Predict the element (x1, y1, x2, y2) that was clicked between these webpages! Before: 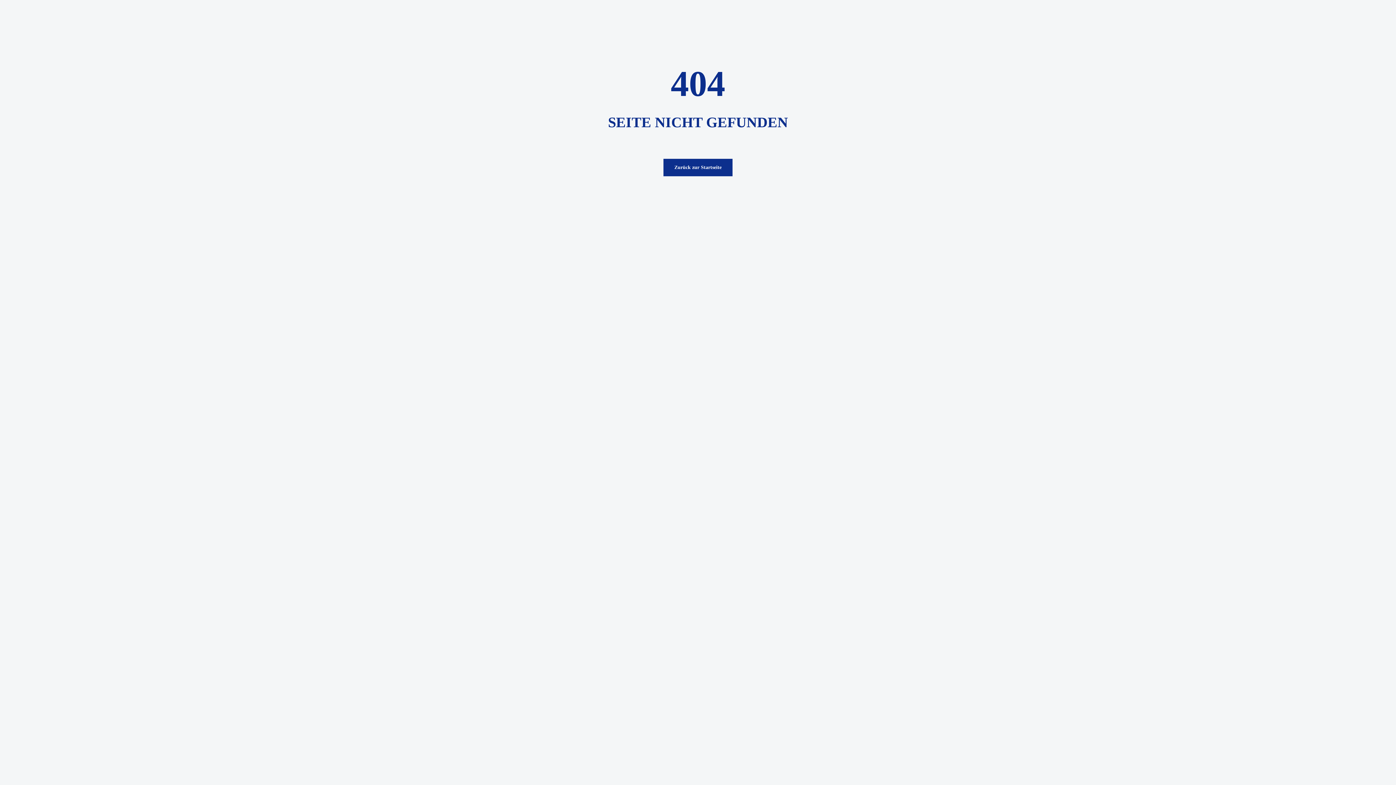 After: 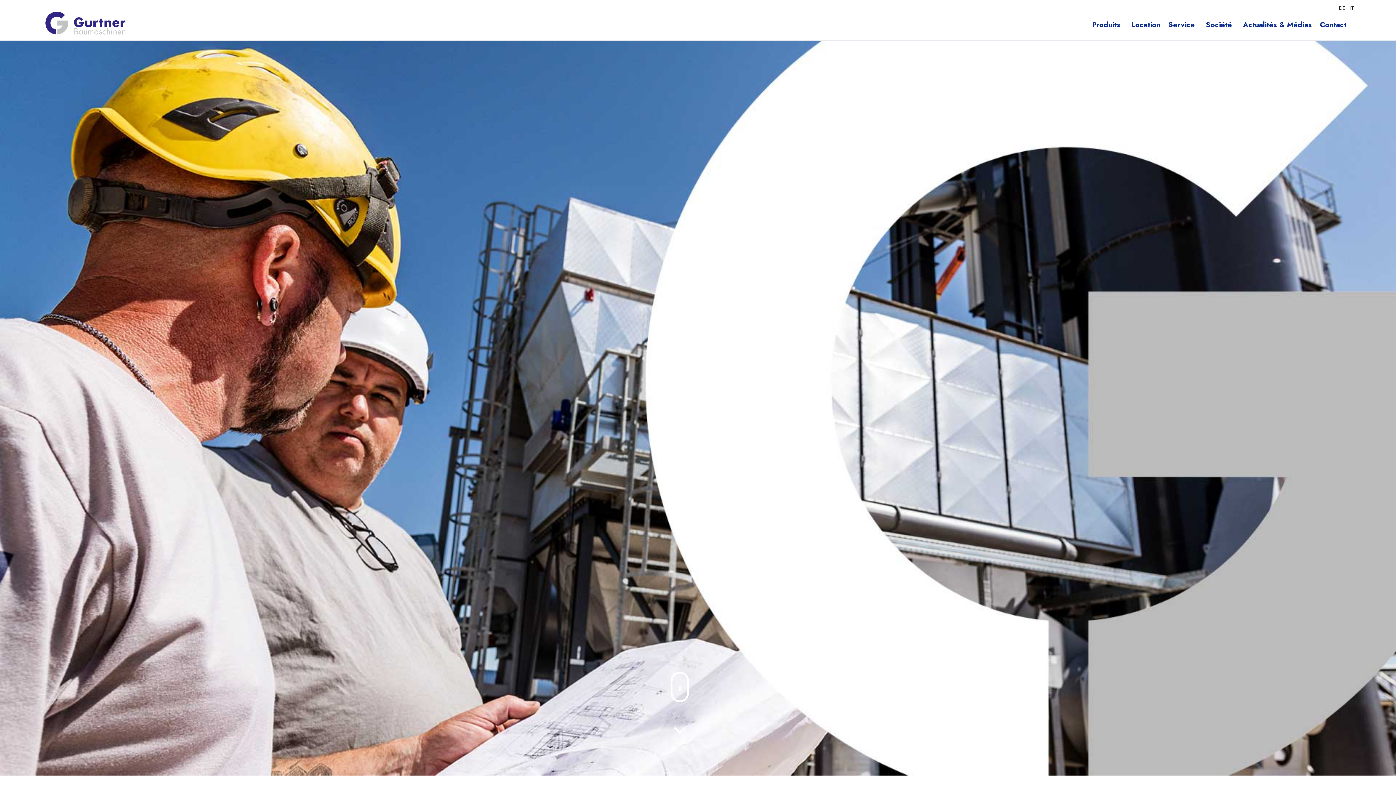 Action: bbox: (663, 158, 732, 176) label: Zurück zur Startseite